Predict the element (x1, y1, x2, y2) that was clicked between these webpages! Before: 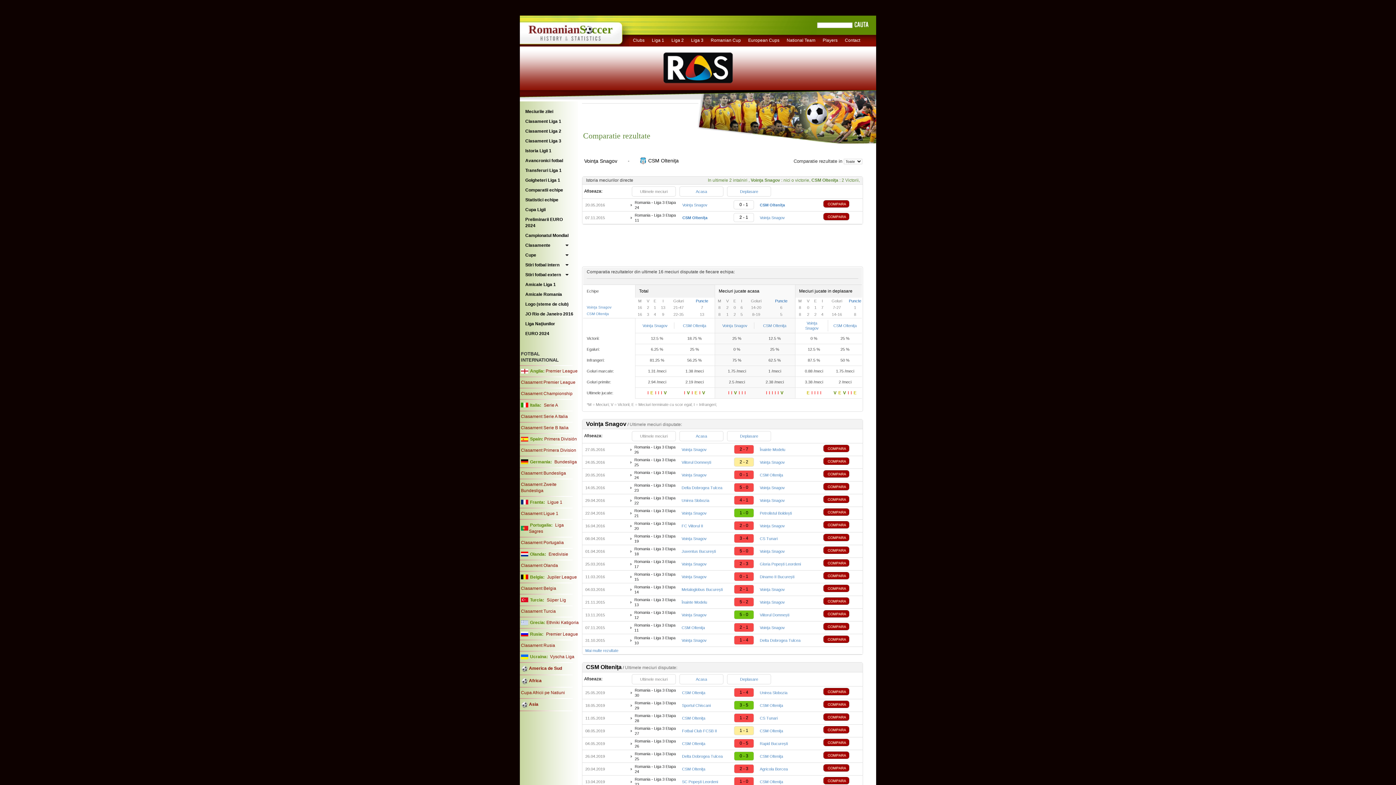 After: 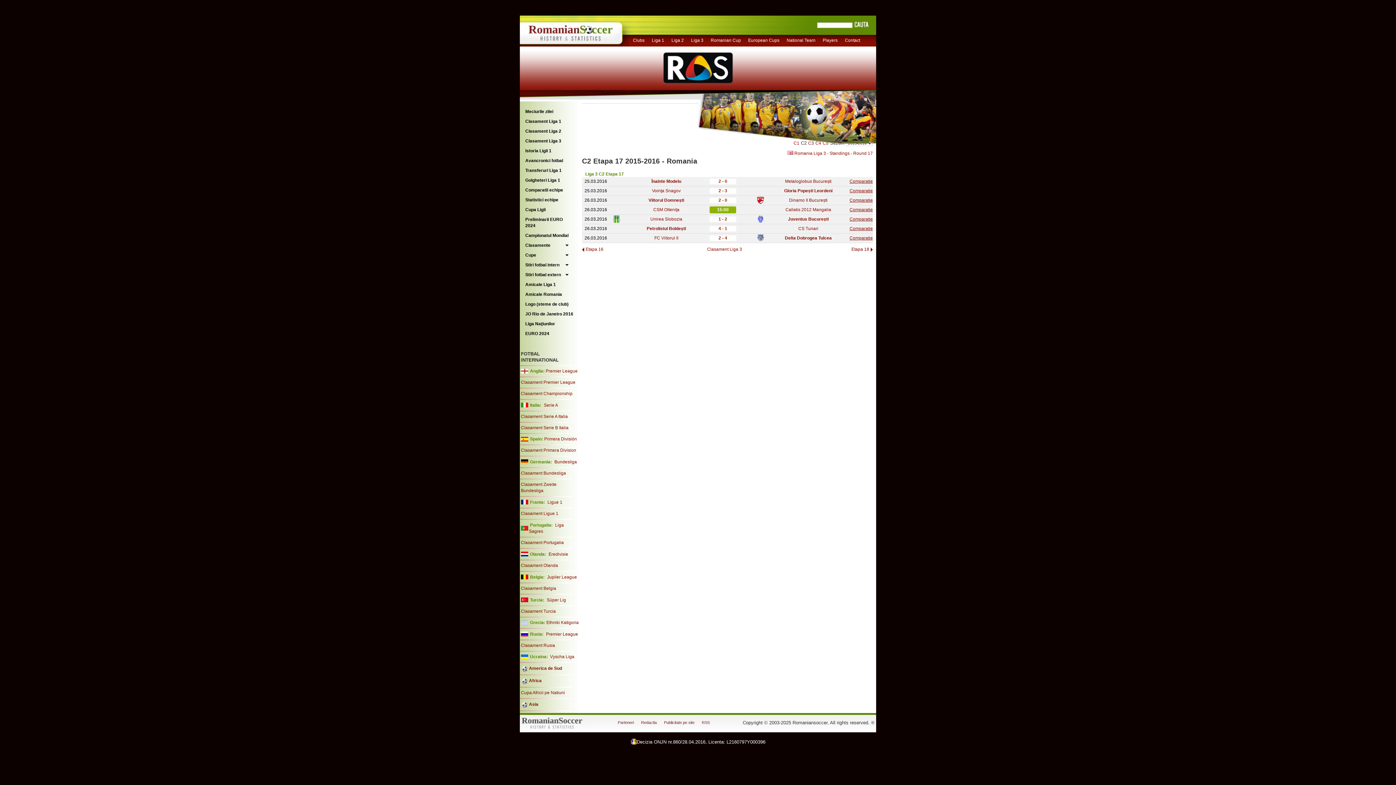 Action: label: Romania - Liga 3 Etapa 17 bbox: (630, 559, 676, 569)